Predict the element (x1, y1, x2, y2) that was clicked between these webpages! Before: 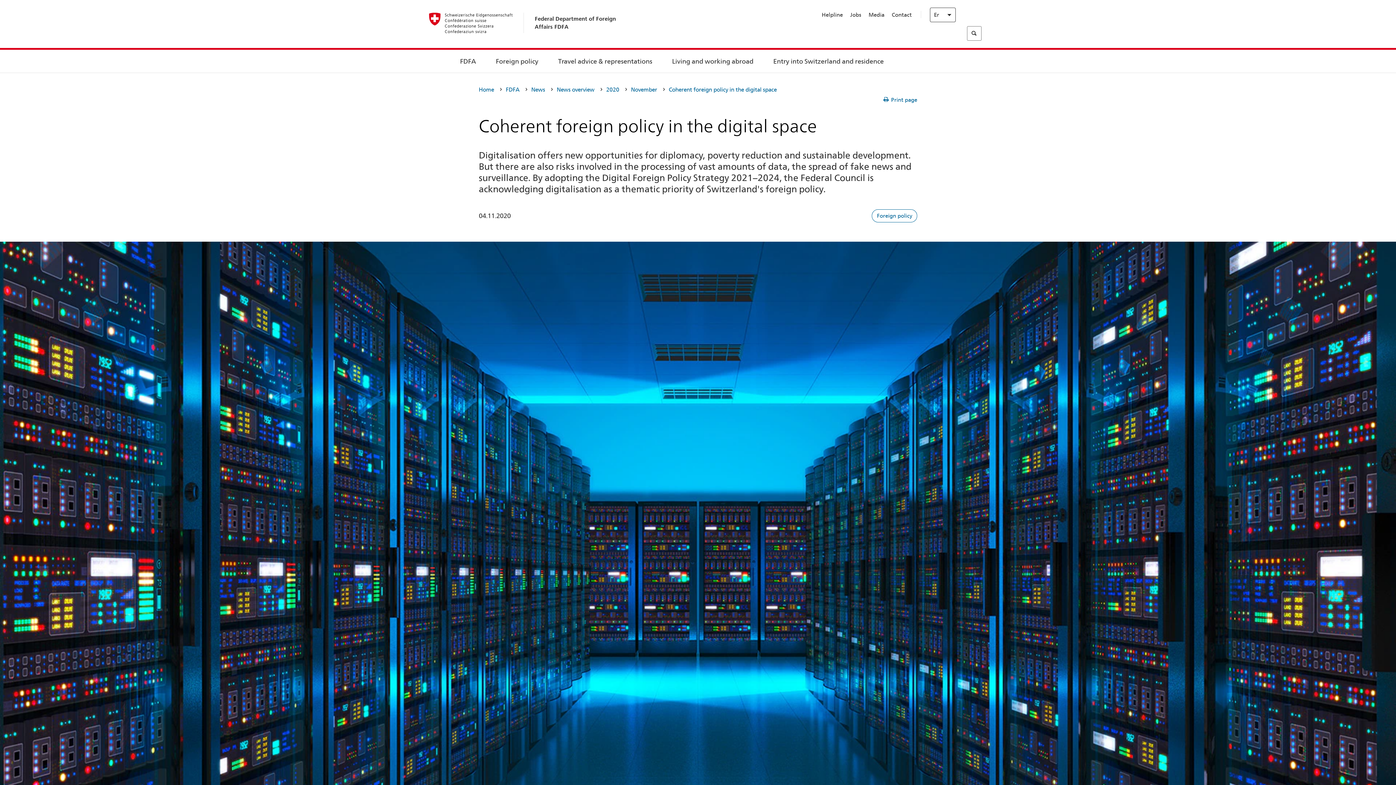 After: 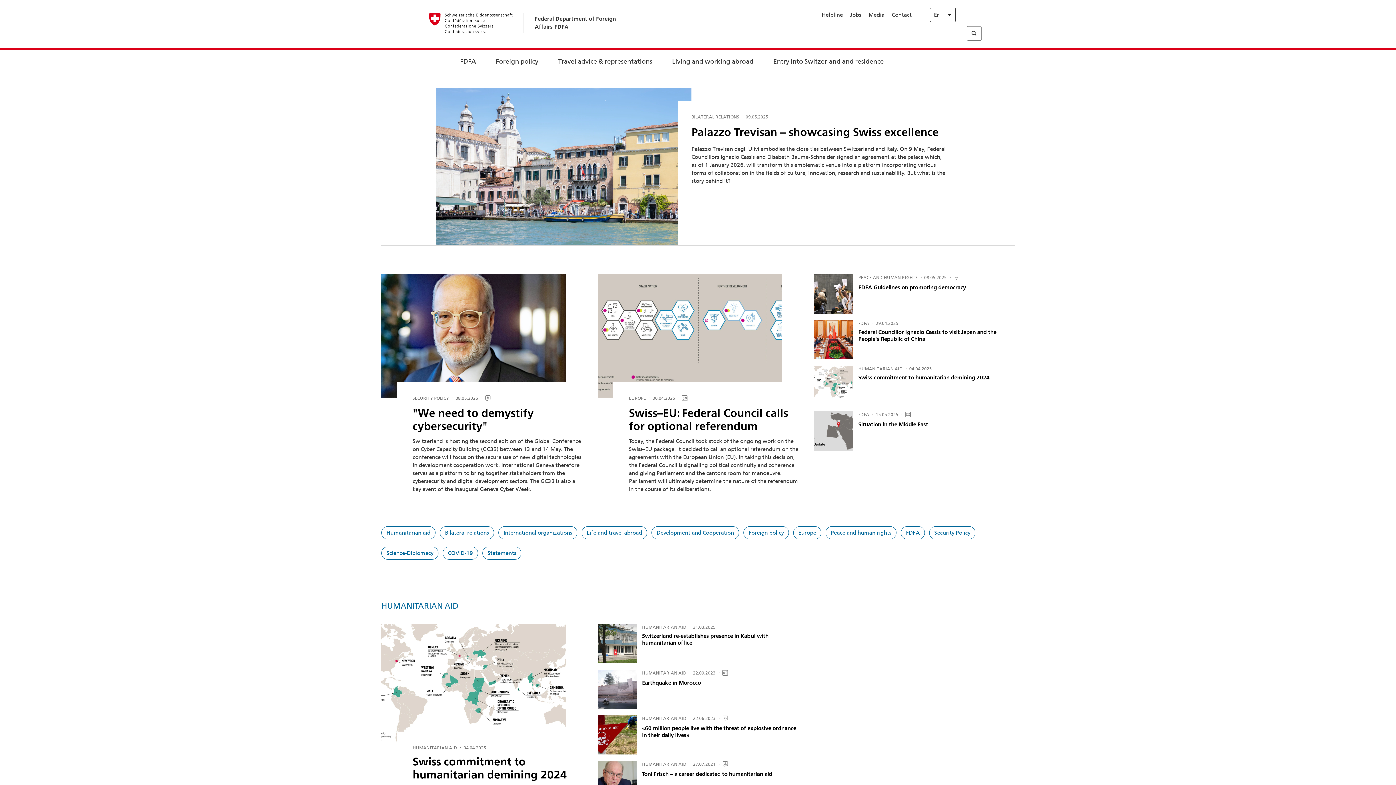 Action: bbox: (556, 84, 599, 95) label: News overview